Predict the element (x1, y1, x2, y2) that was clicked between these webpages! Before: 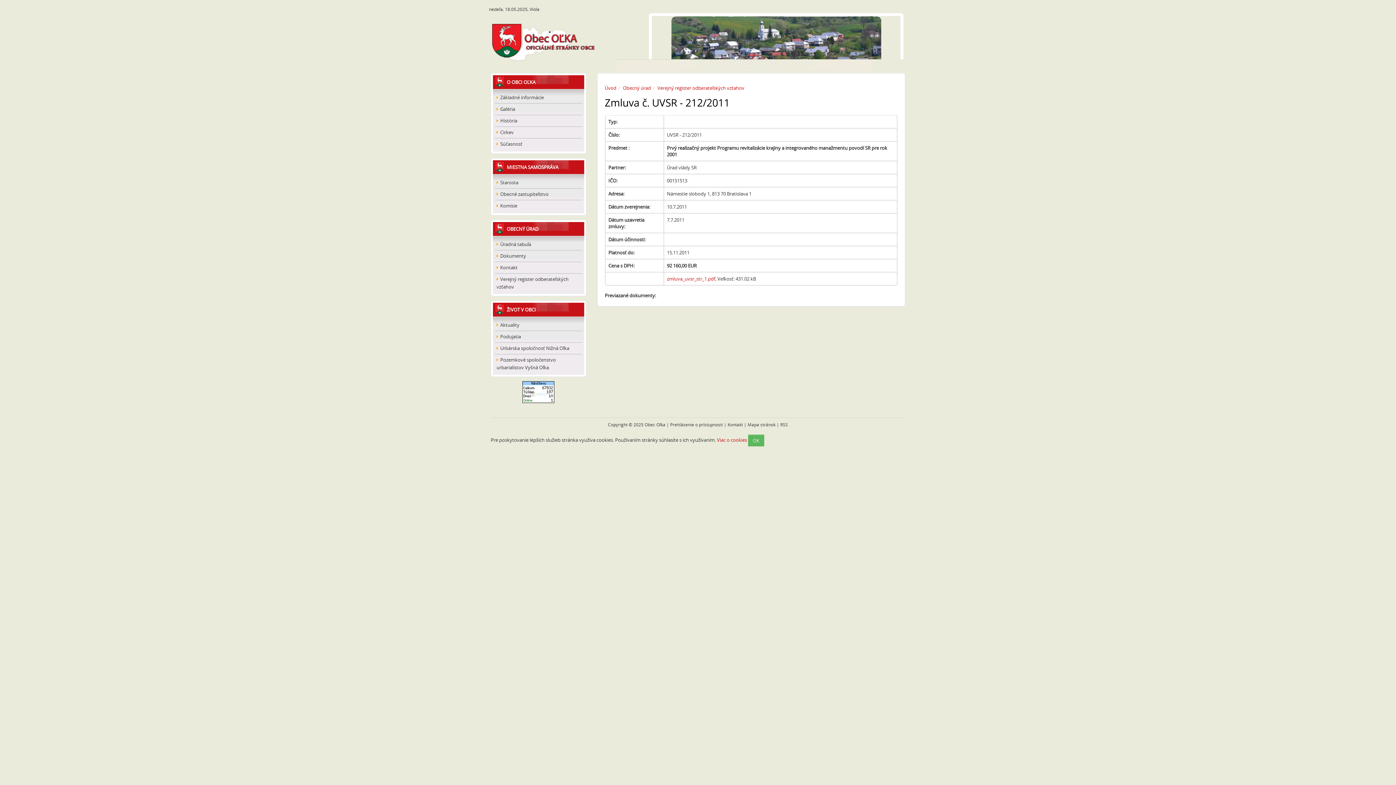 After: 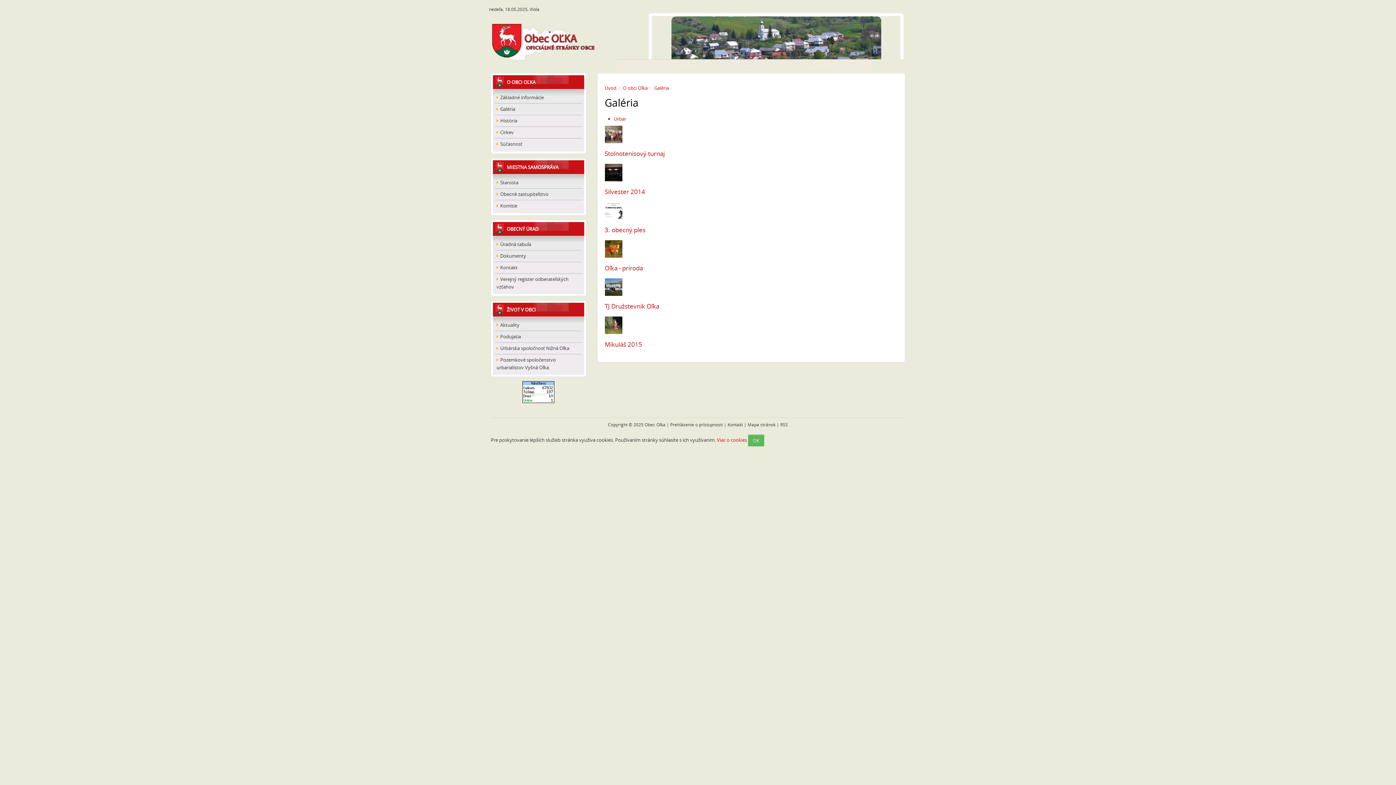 Action: bbox: (494, 103, 582, 115) label:  Galéria